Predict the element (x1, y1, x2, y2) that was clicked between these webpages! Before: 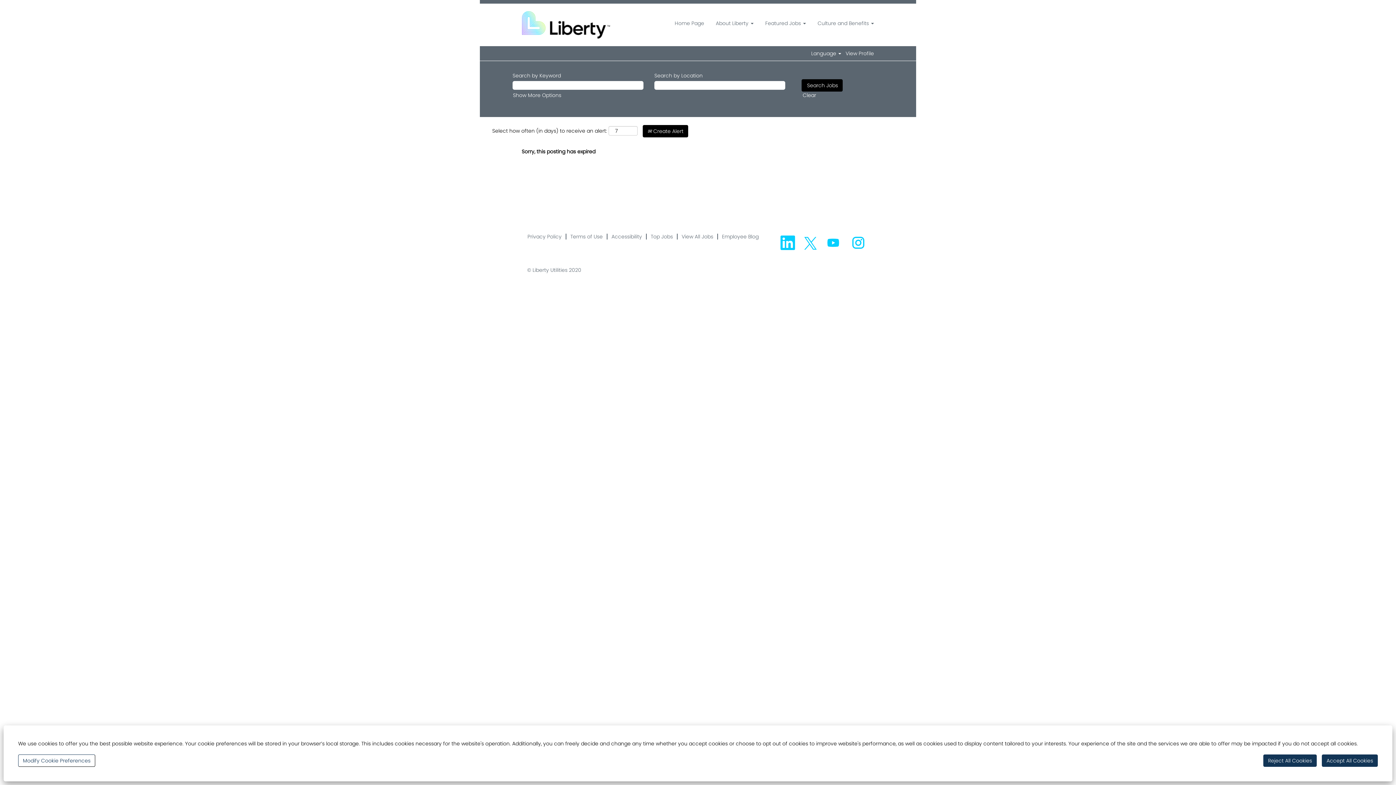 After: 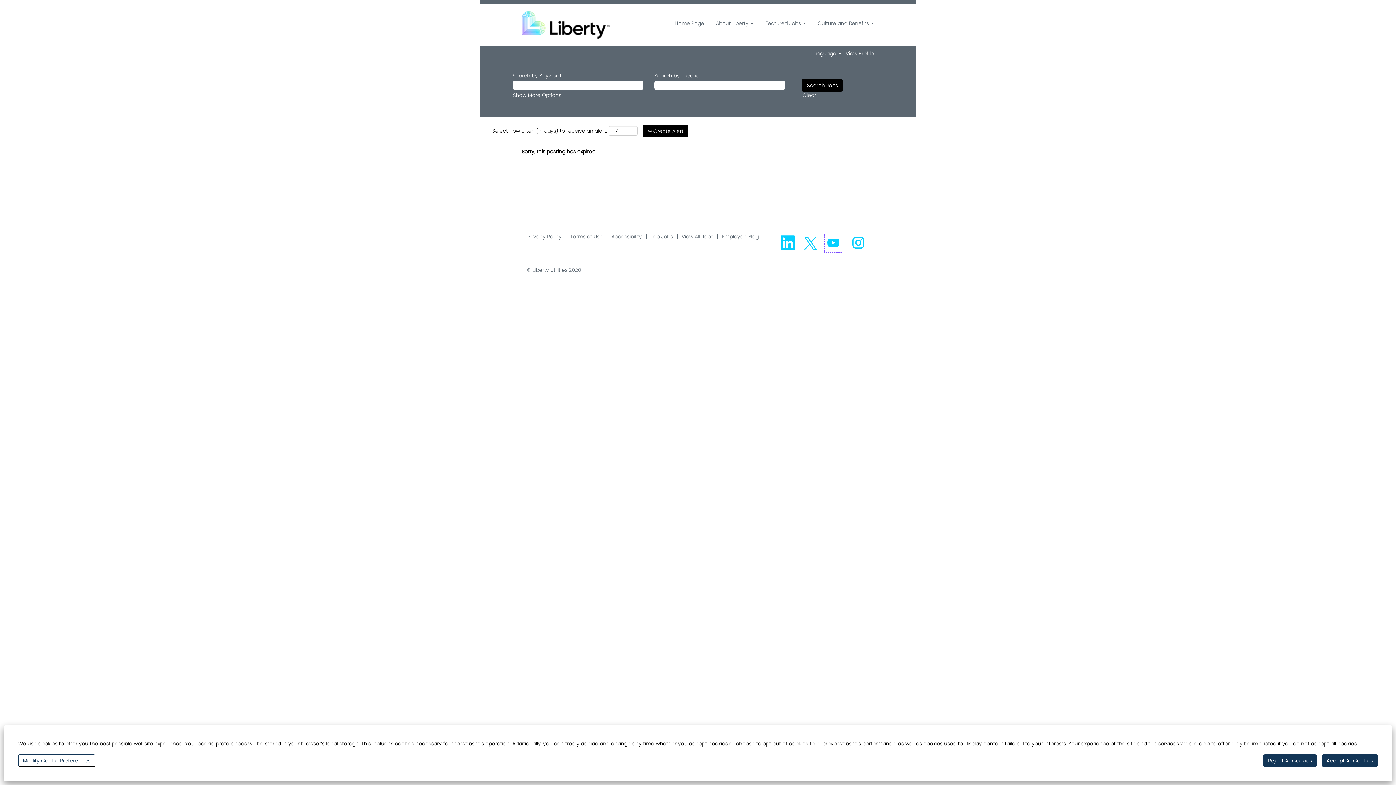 Action: bbox: (824, 233, 842, 252)